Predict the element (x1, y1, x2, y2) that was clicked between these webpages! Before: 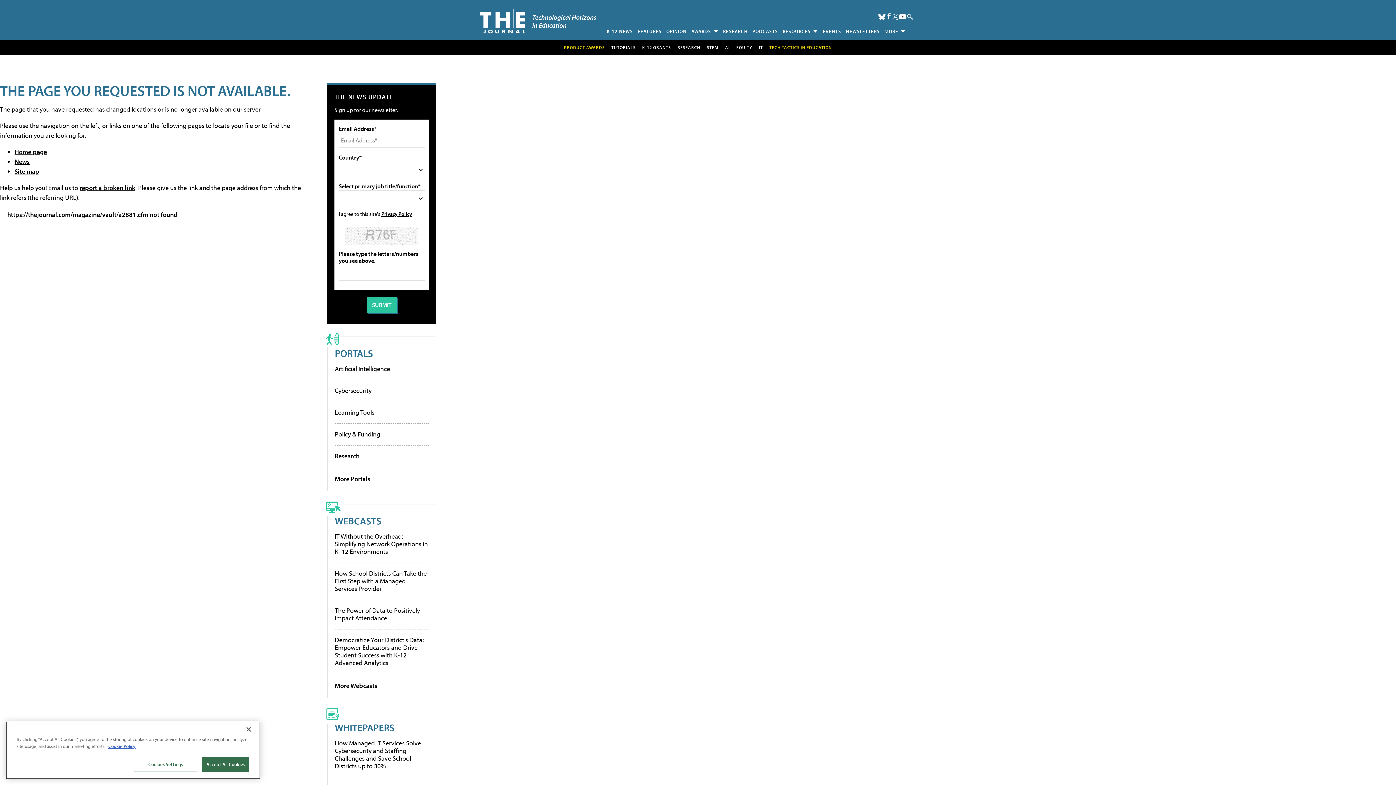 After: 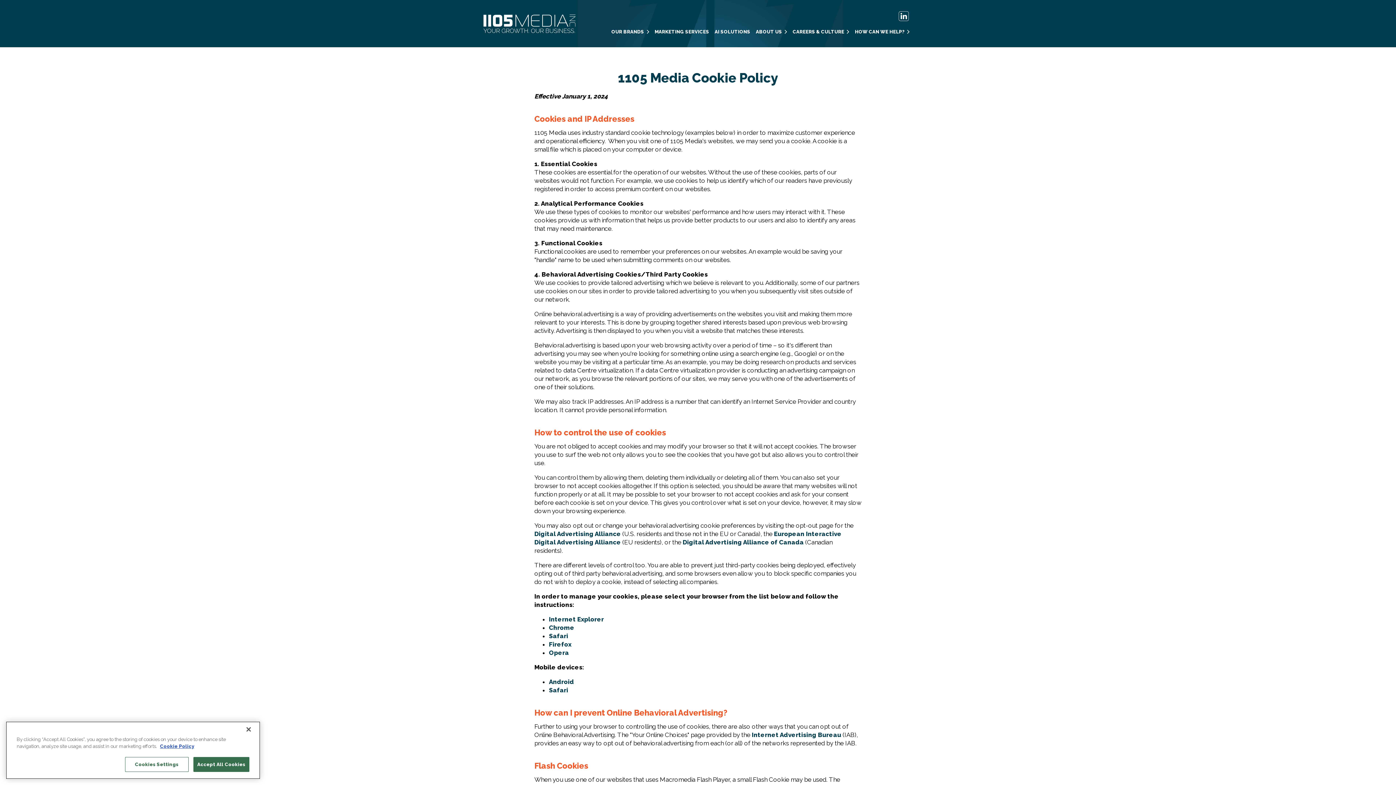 Action: label: More information about your privacy bbox: (108, 749, 135, 755)